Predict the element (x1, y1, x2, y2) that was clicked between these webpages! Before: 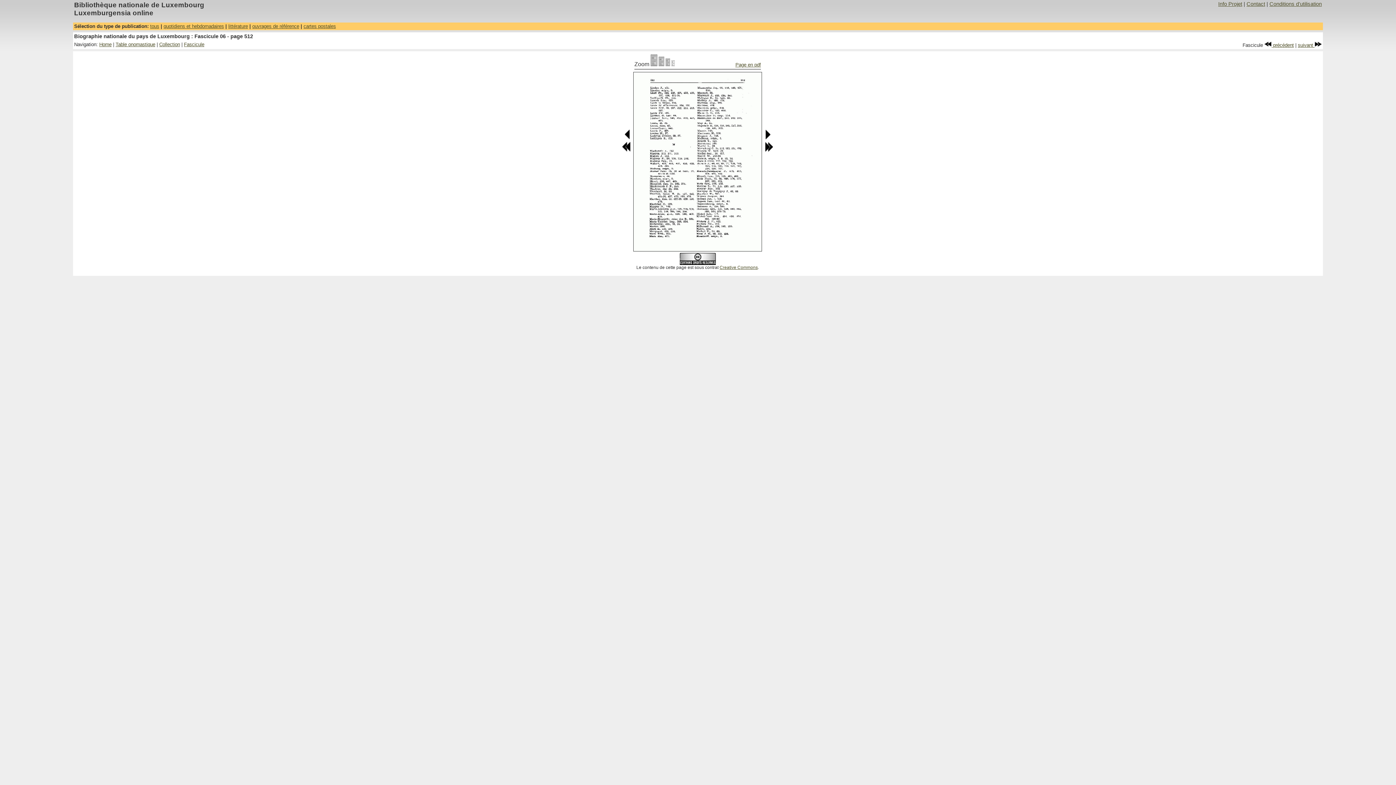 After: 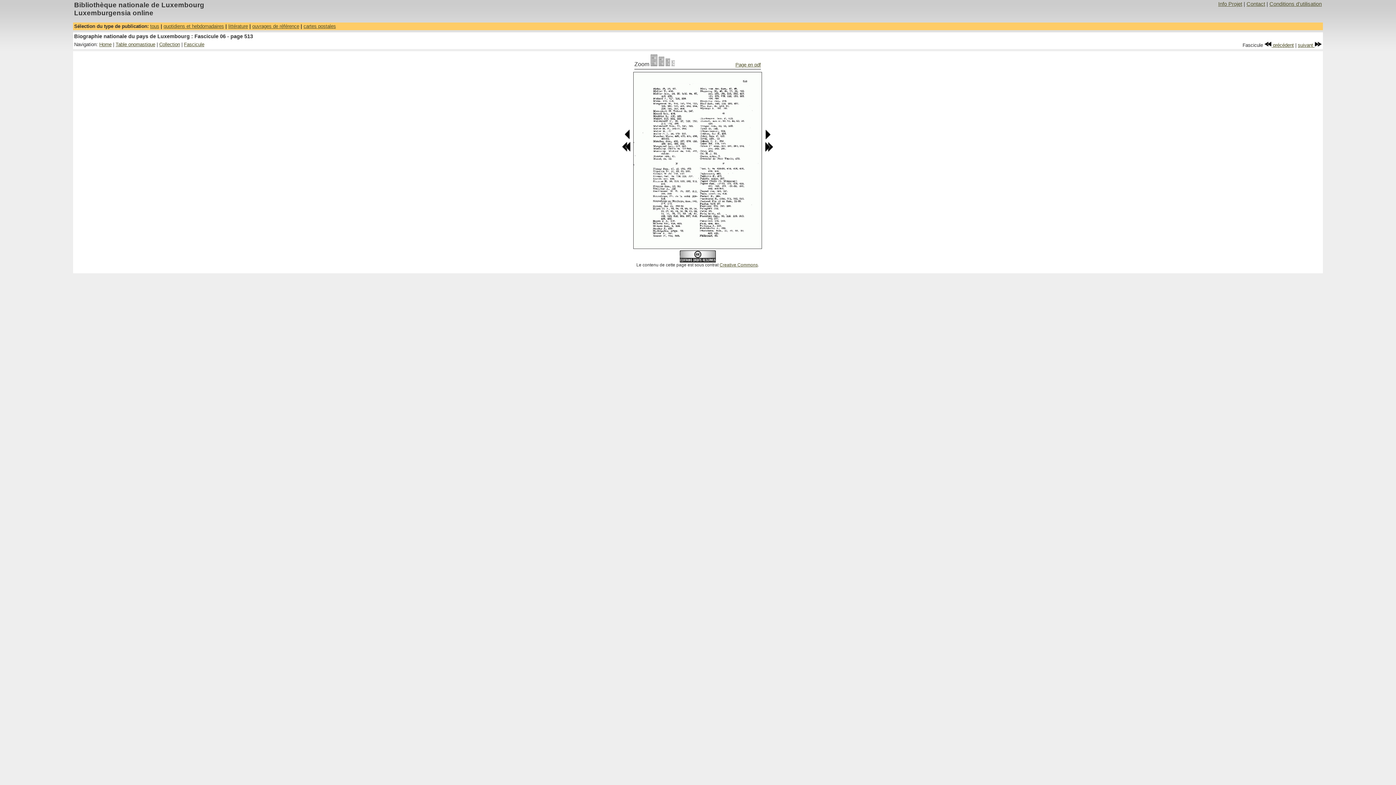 Action: bbox: (764, 134, 770, 141)